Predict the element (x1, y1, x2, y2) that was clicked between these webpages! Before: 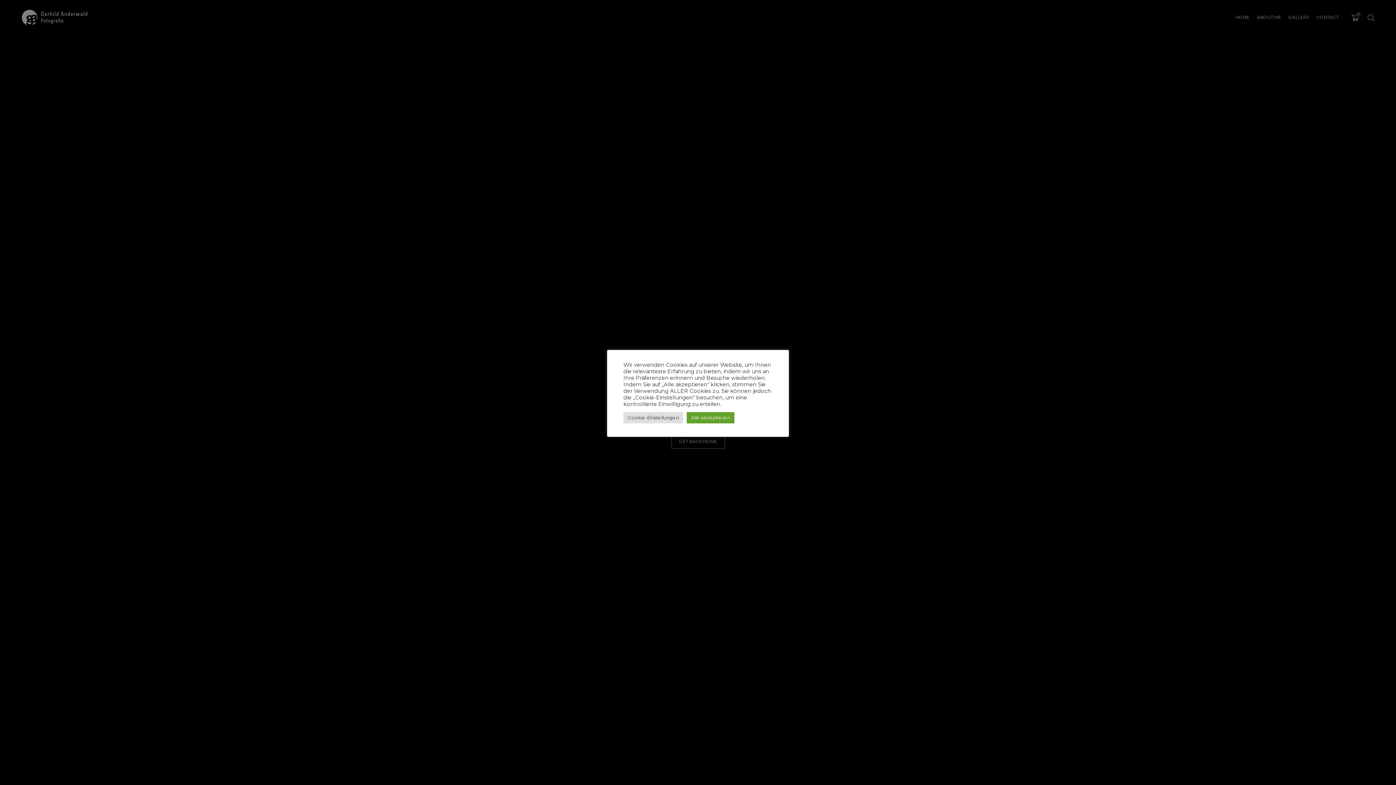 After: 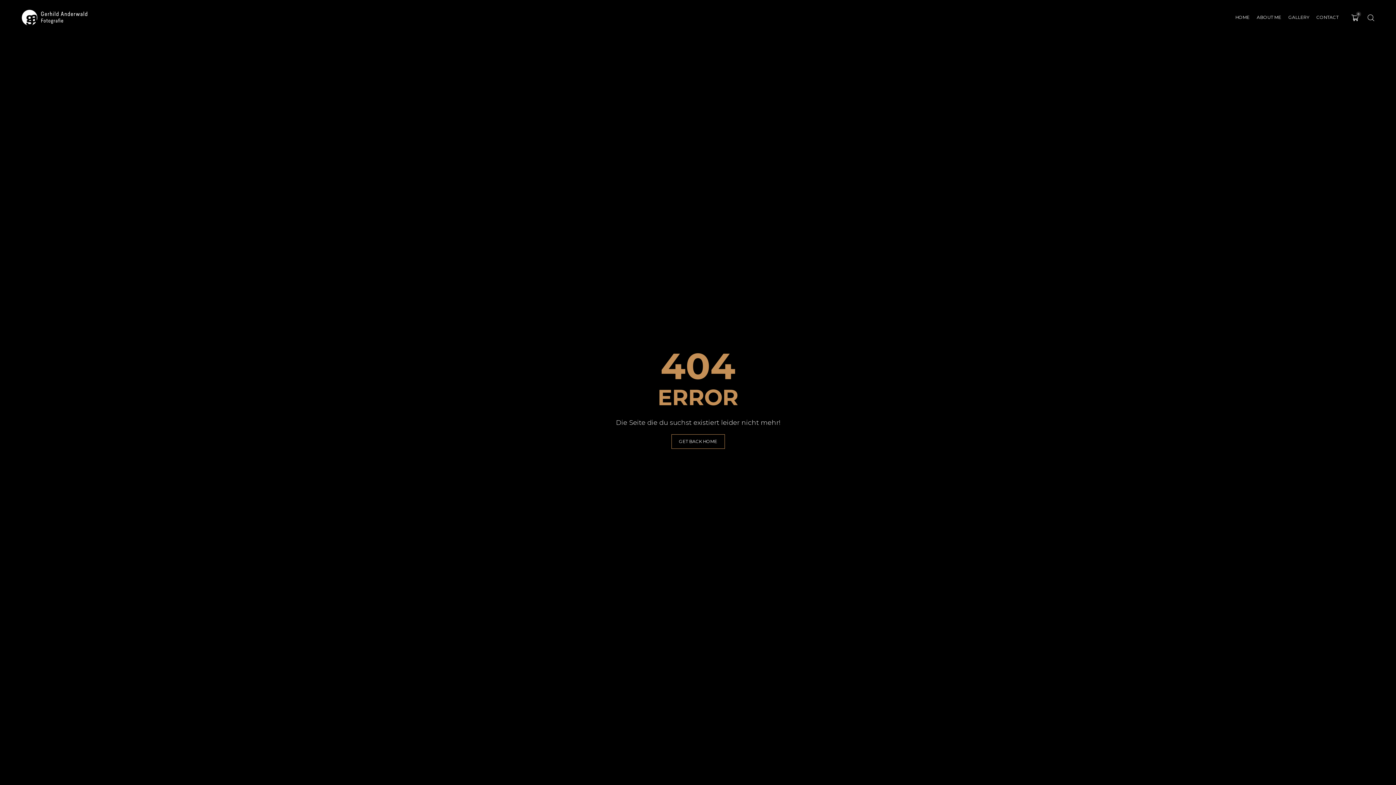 Action: label: Alle akzeptieren bbox: (686, 412, 734, 423)